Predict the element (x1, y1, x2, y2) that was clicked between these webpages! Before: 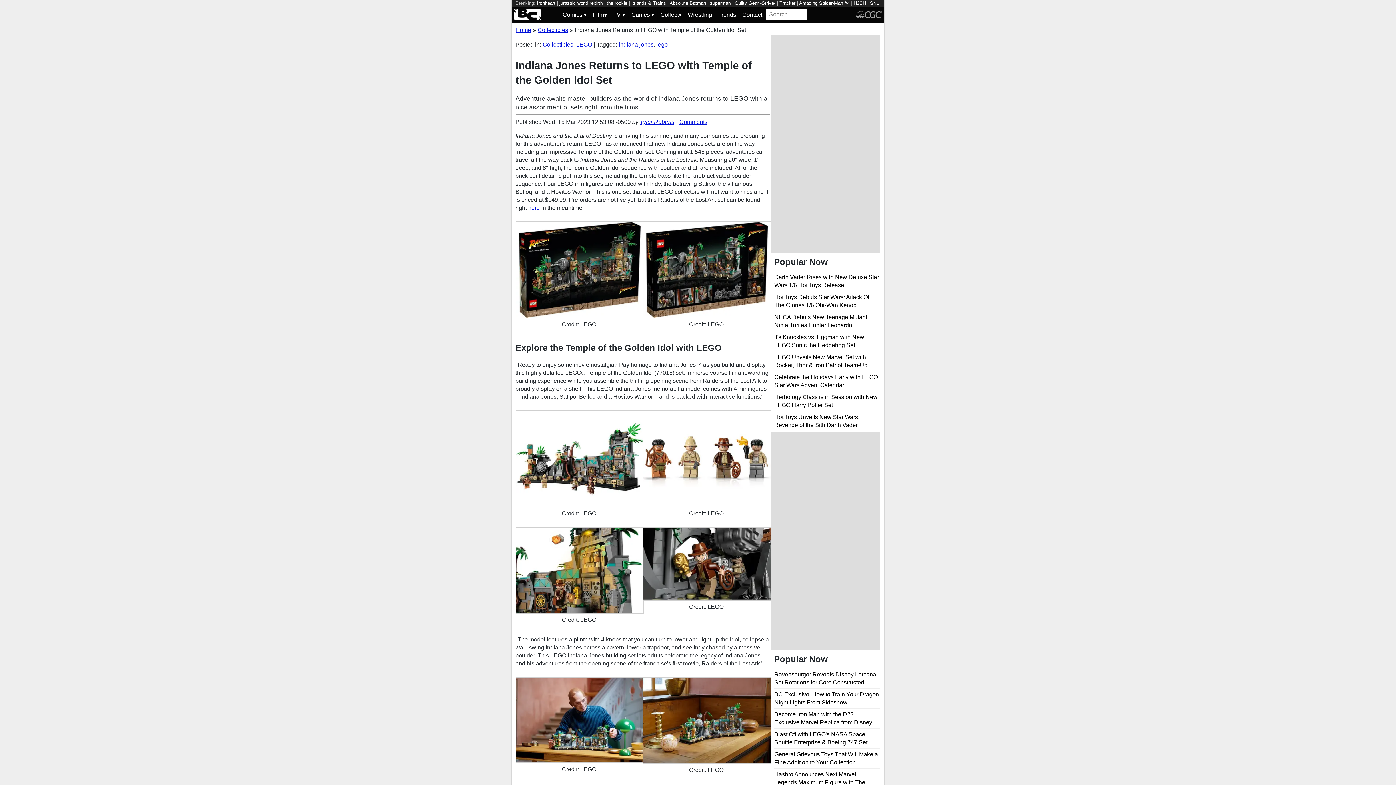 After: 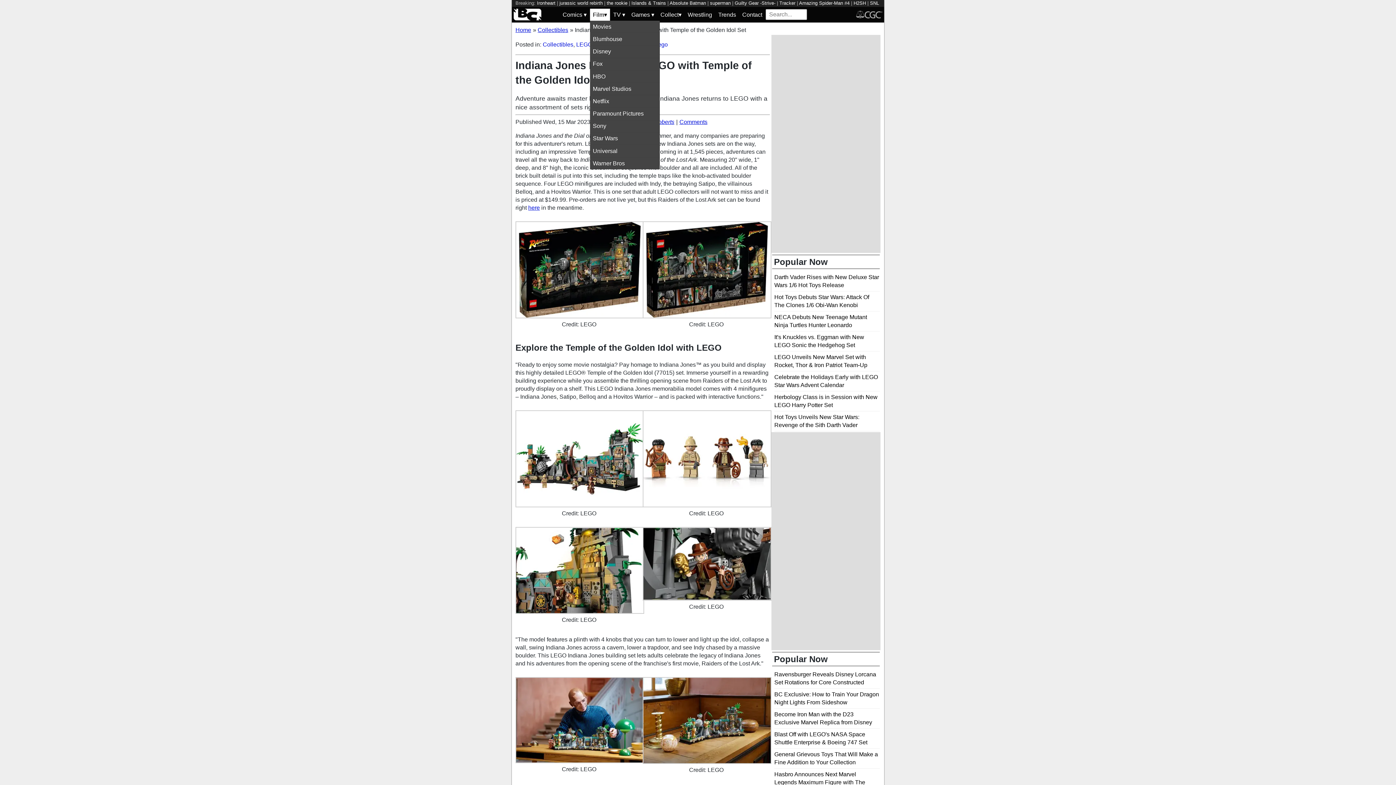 Action: label: Film▾ bbox: (590, 8, 610, 20)